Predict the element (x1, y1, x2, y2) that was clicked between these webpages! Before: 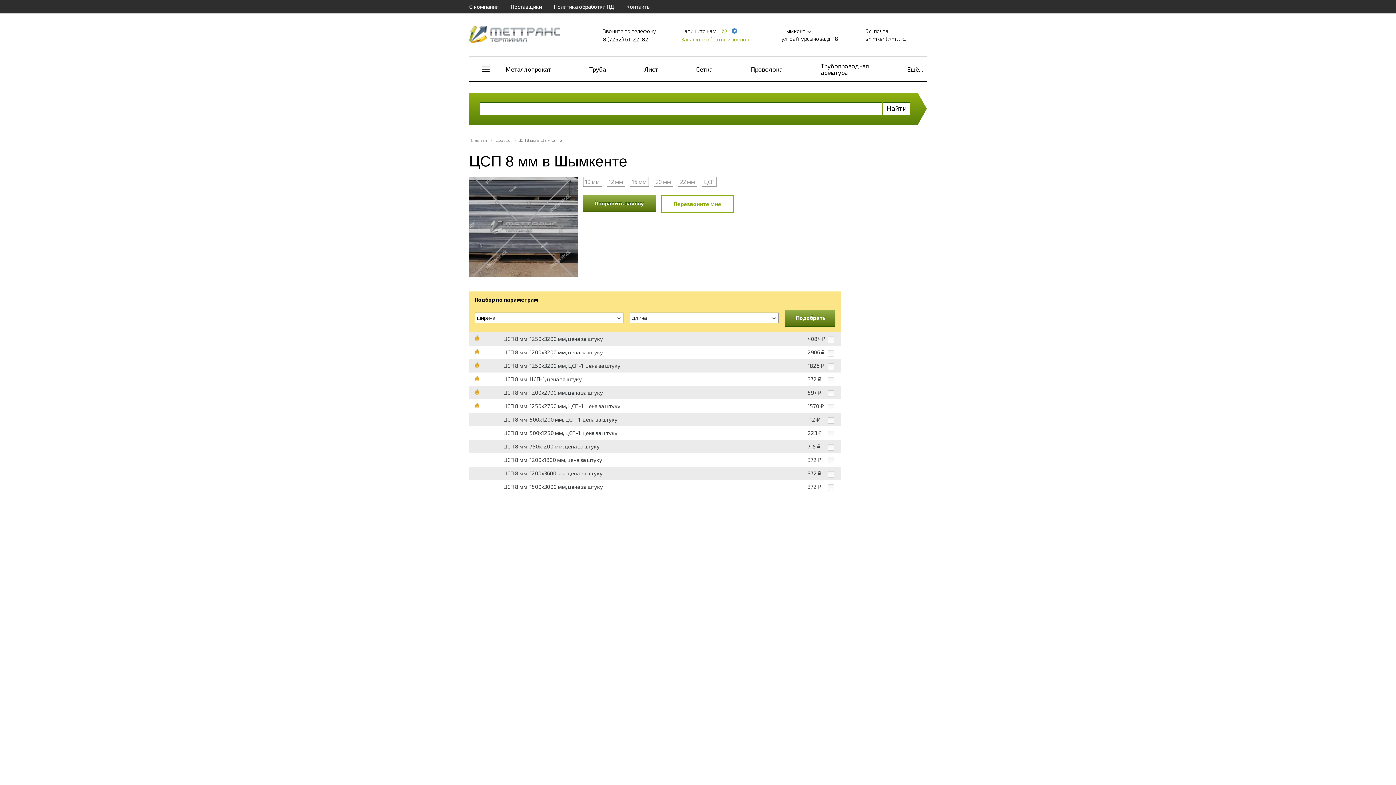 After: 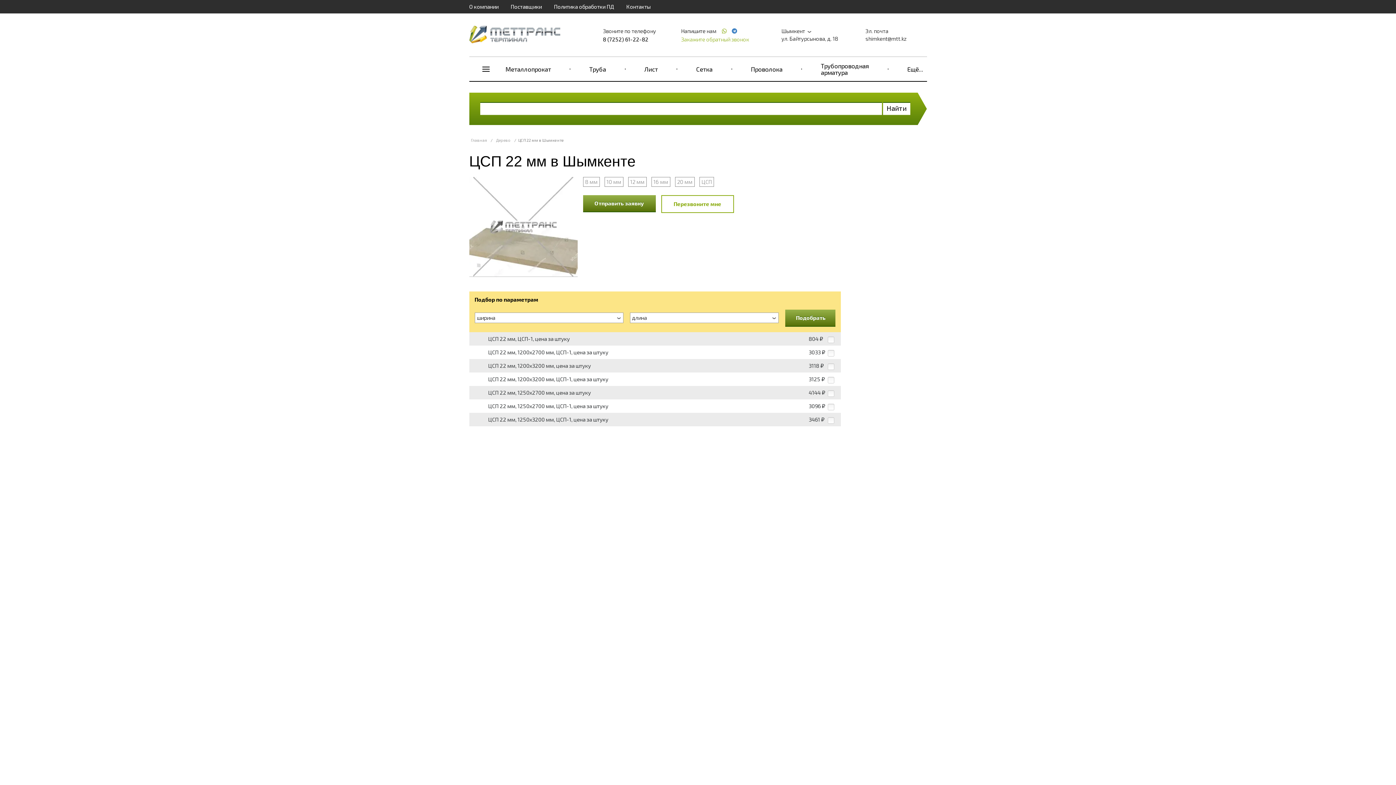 Action: bbox: (678, 177, 697, 186) label: 22 мм